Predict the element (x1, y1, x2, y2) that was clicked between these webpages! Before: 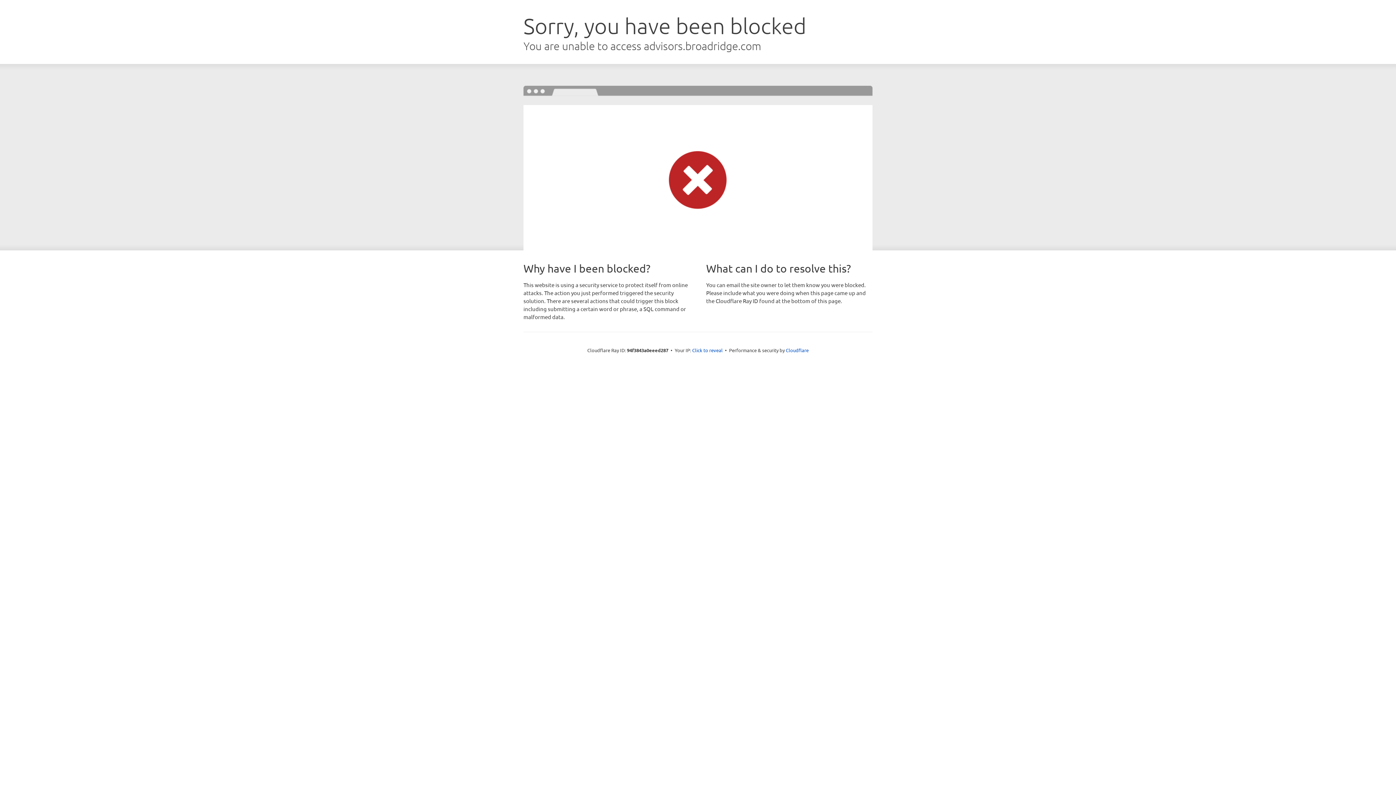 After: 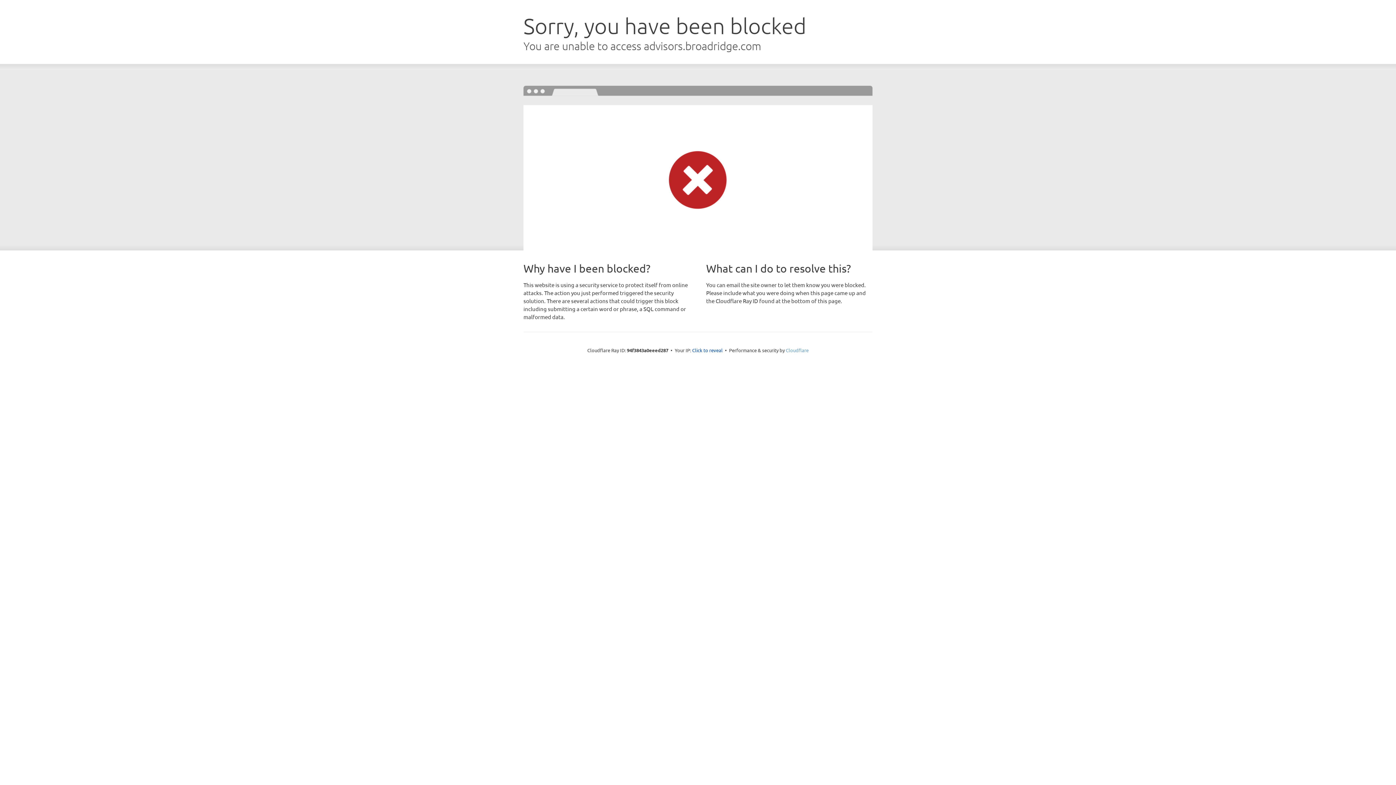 Action: label: Cloudflare bbox: (786, 347, 808, 353)